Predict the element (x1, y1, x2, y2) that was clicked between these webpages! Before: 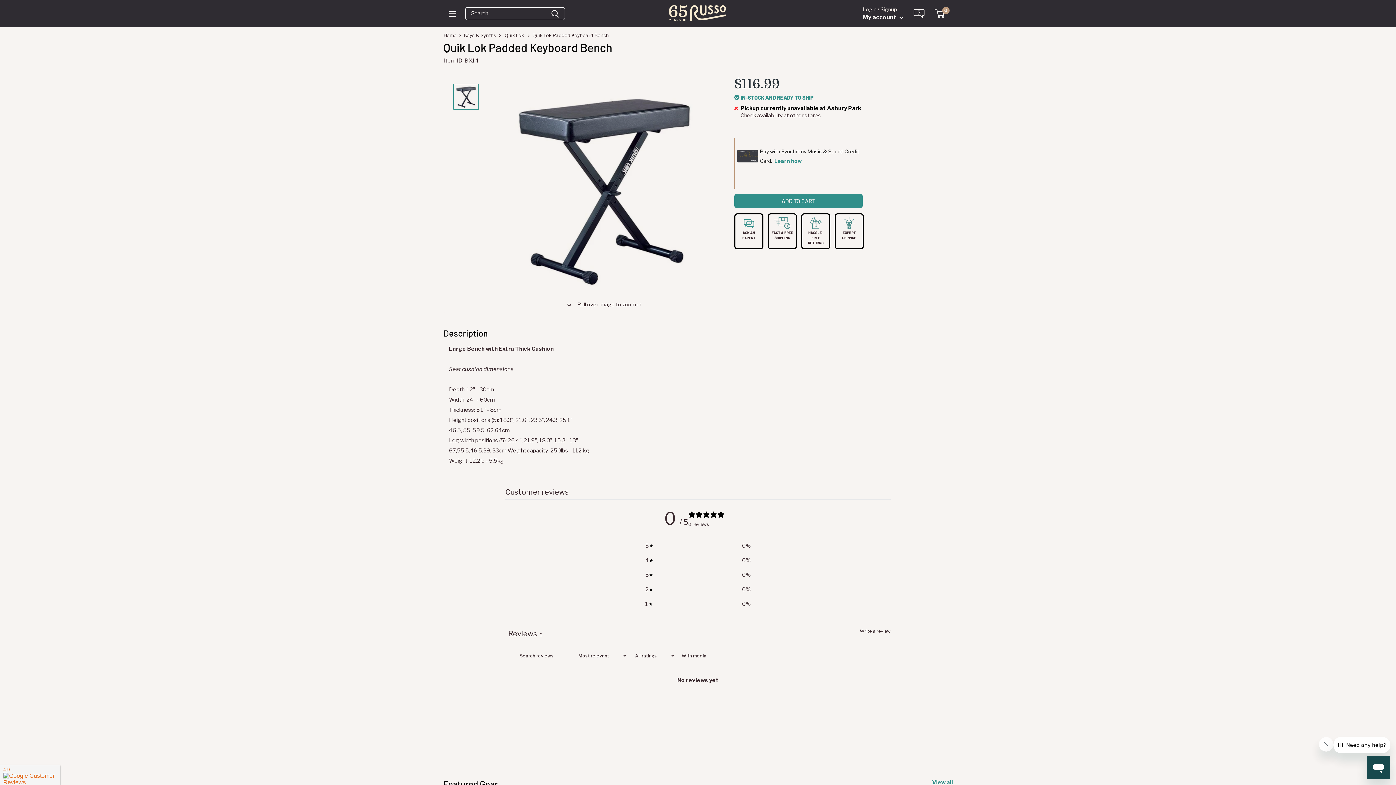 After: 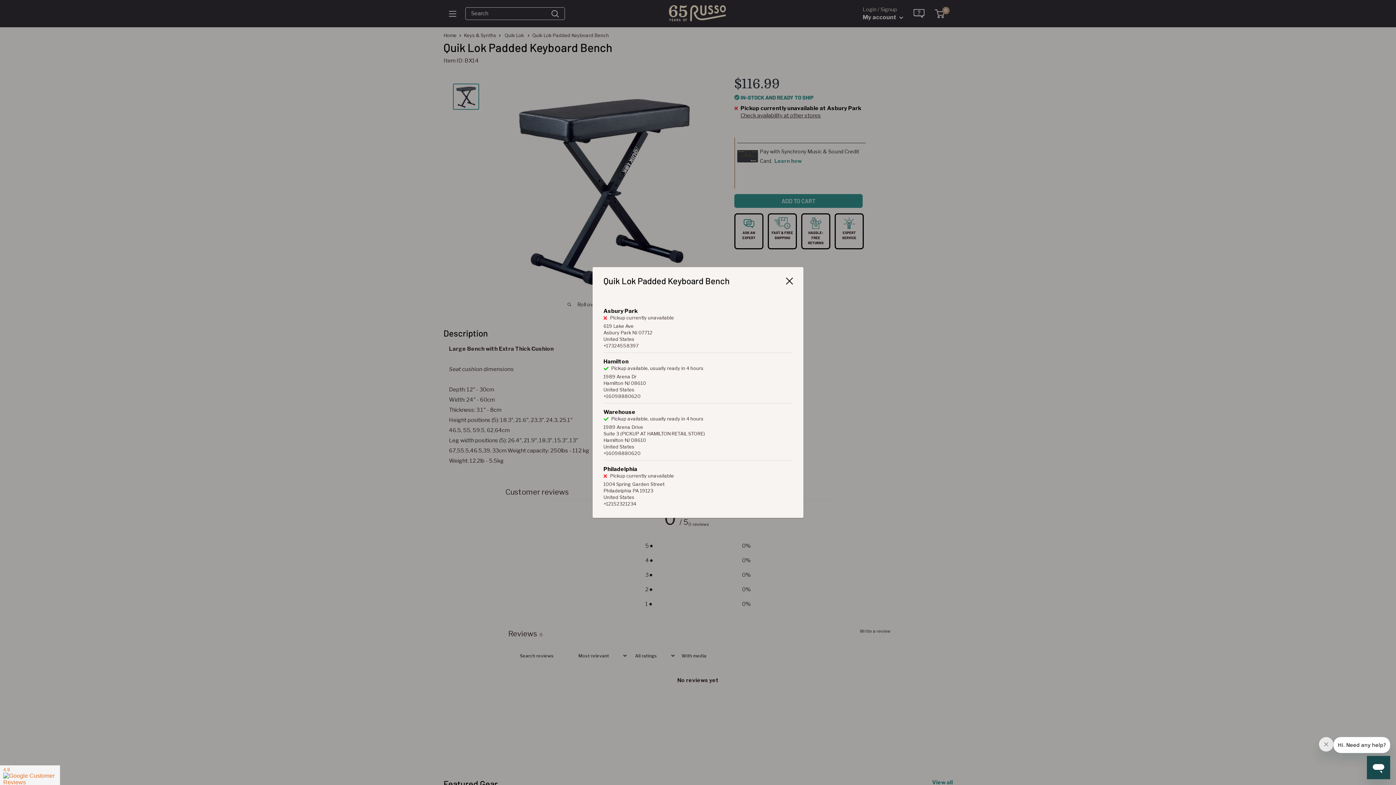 Action: label: Check availability at other stores bbox: (740, 110, 821, 120)